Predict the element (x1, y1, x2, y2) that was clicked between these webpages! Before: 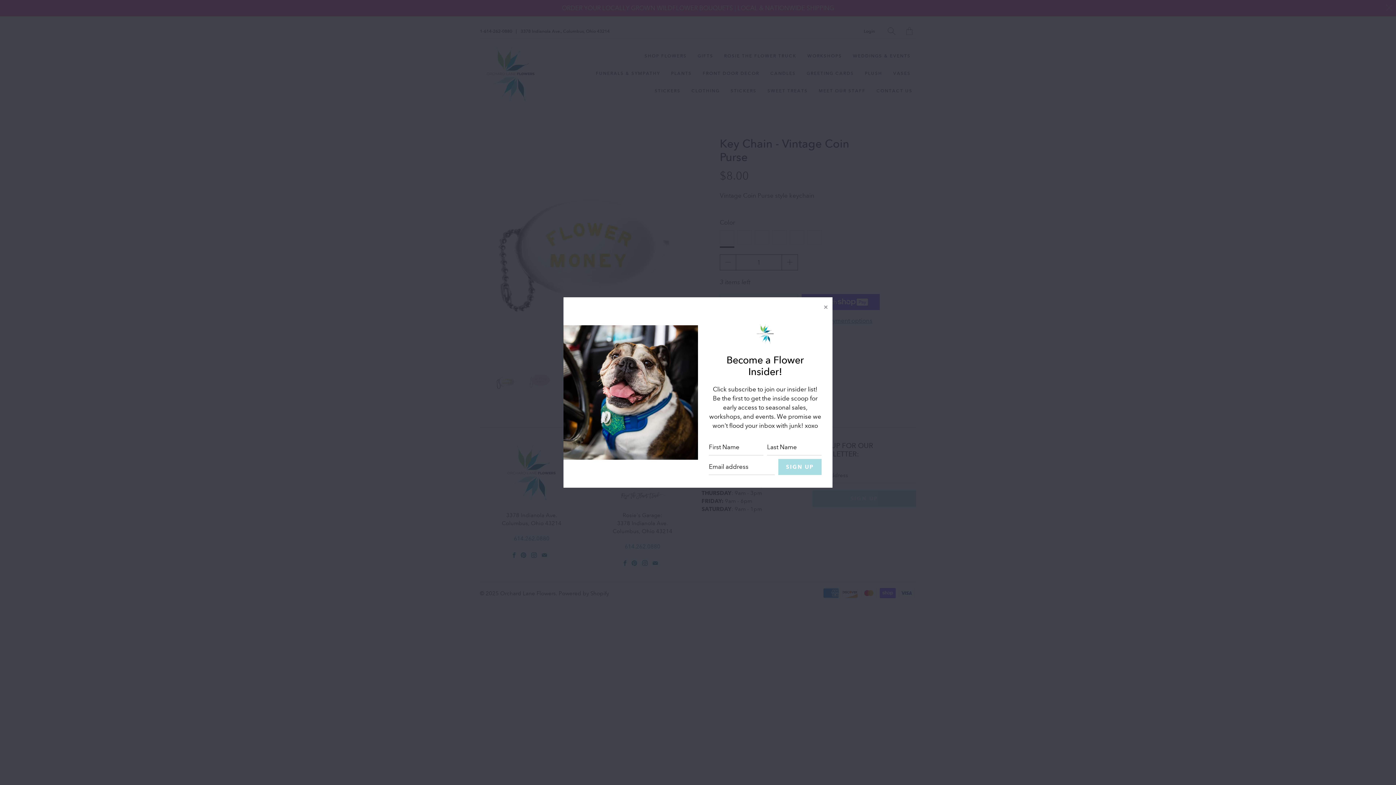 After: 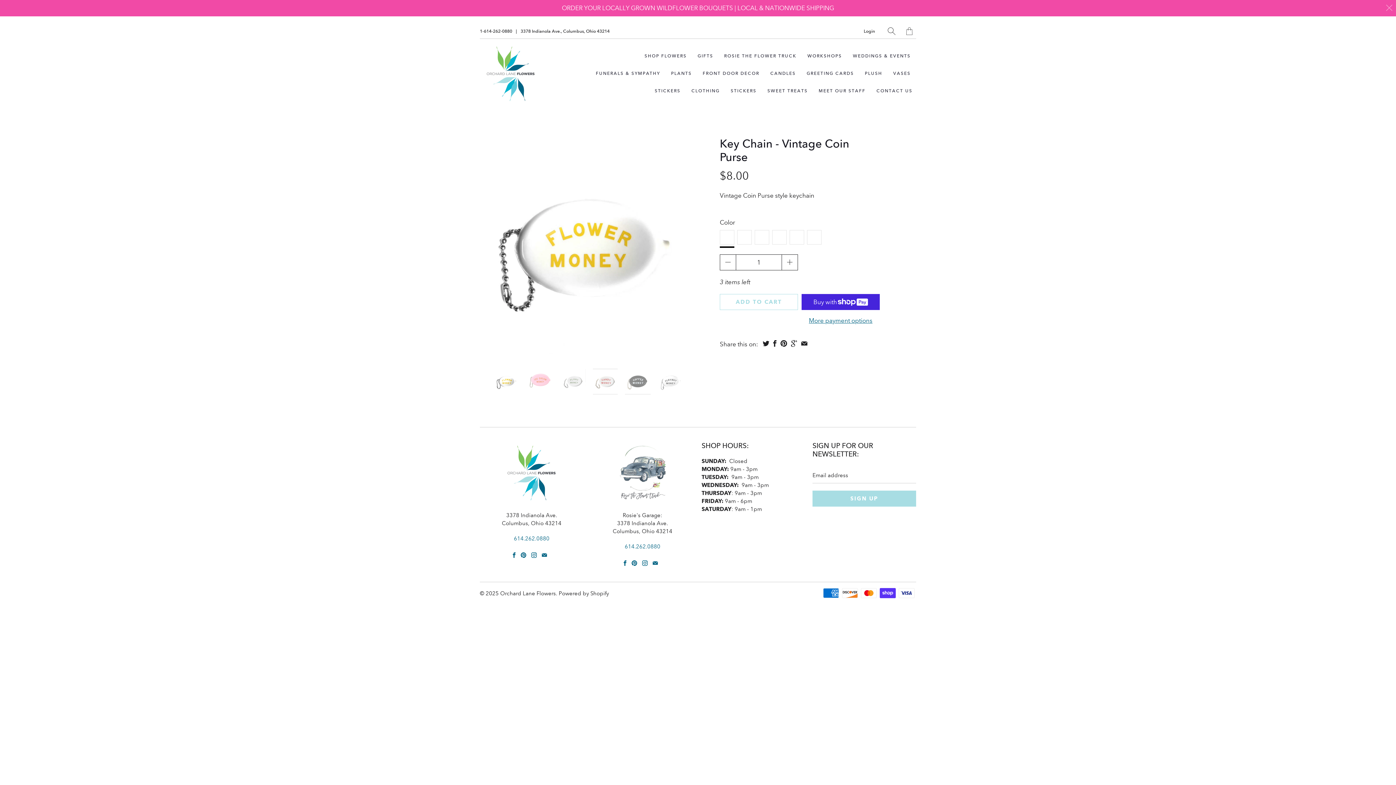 Action: label: Close bbox: (820, 301, 832, 313)